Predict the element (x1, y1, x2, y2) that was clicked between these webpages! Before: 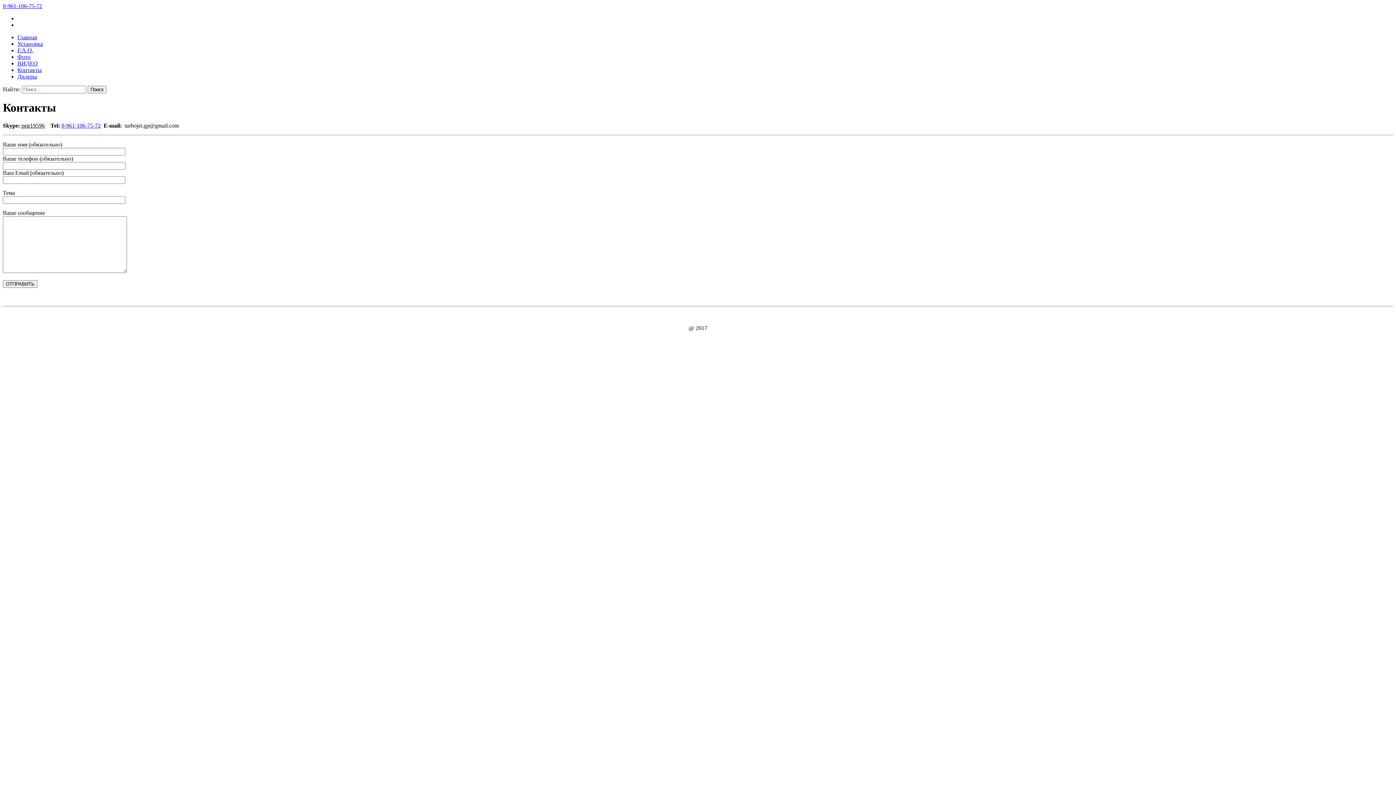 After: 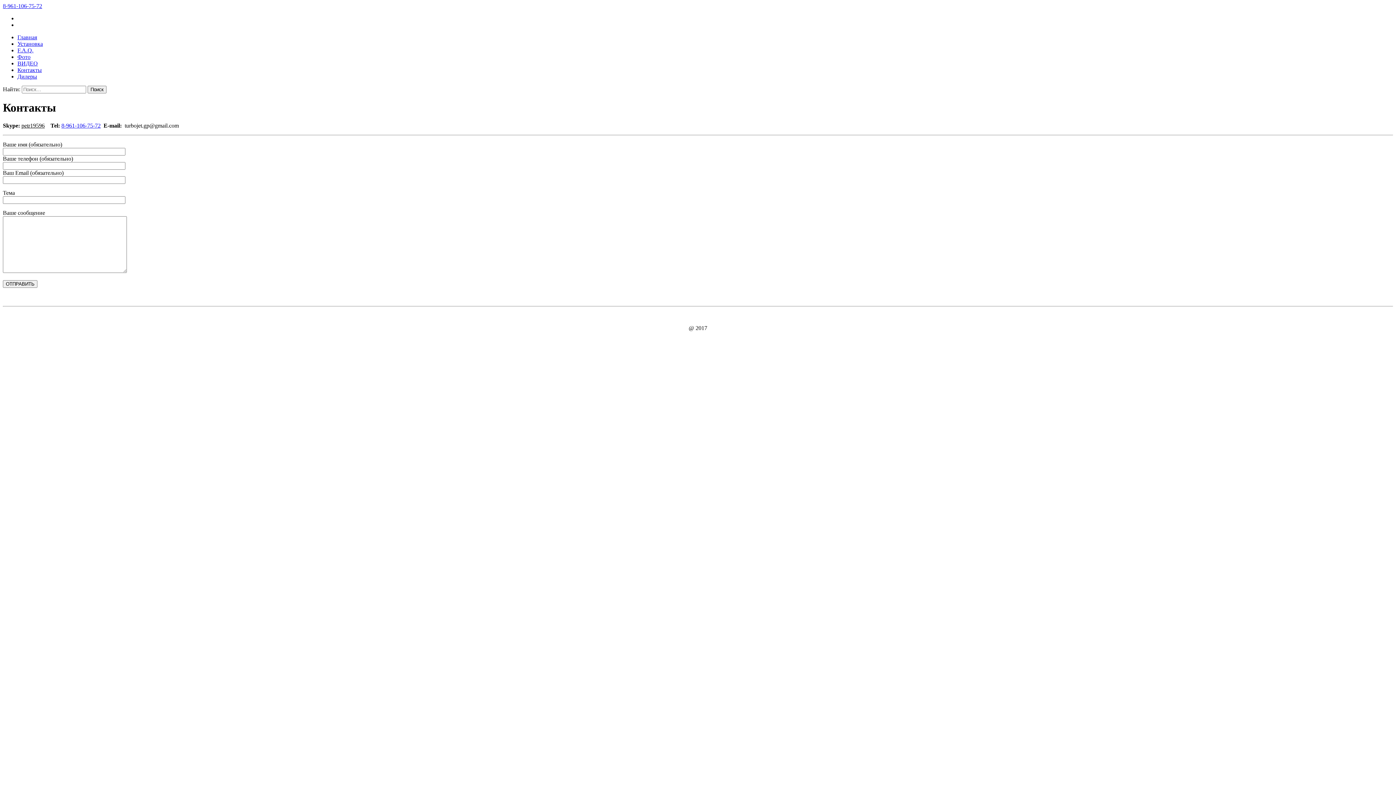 Action: label: Контакты bbox: (17, 66, 41, 73)